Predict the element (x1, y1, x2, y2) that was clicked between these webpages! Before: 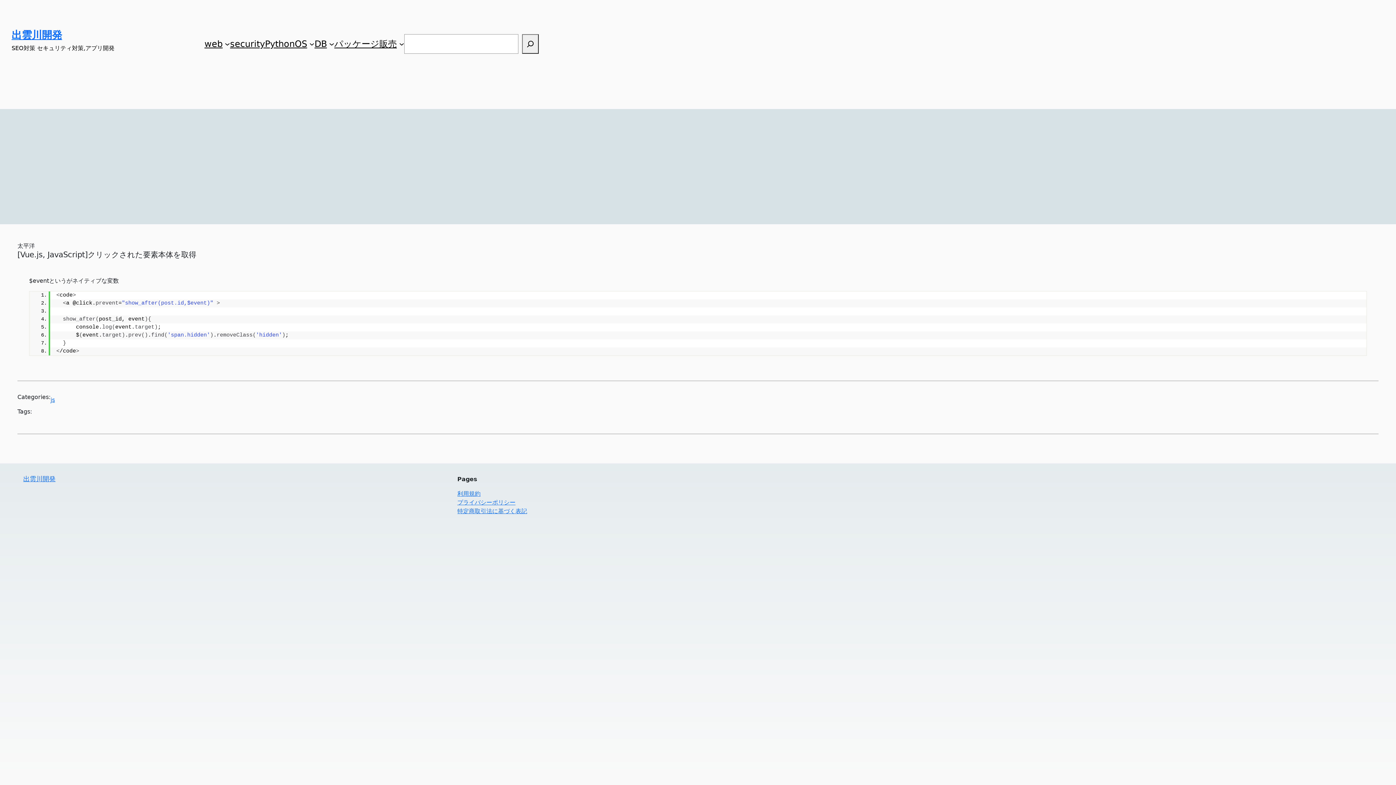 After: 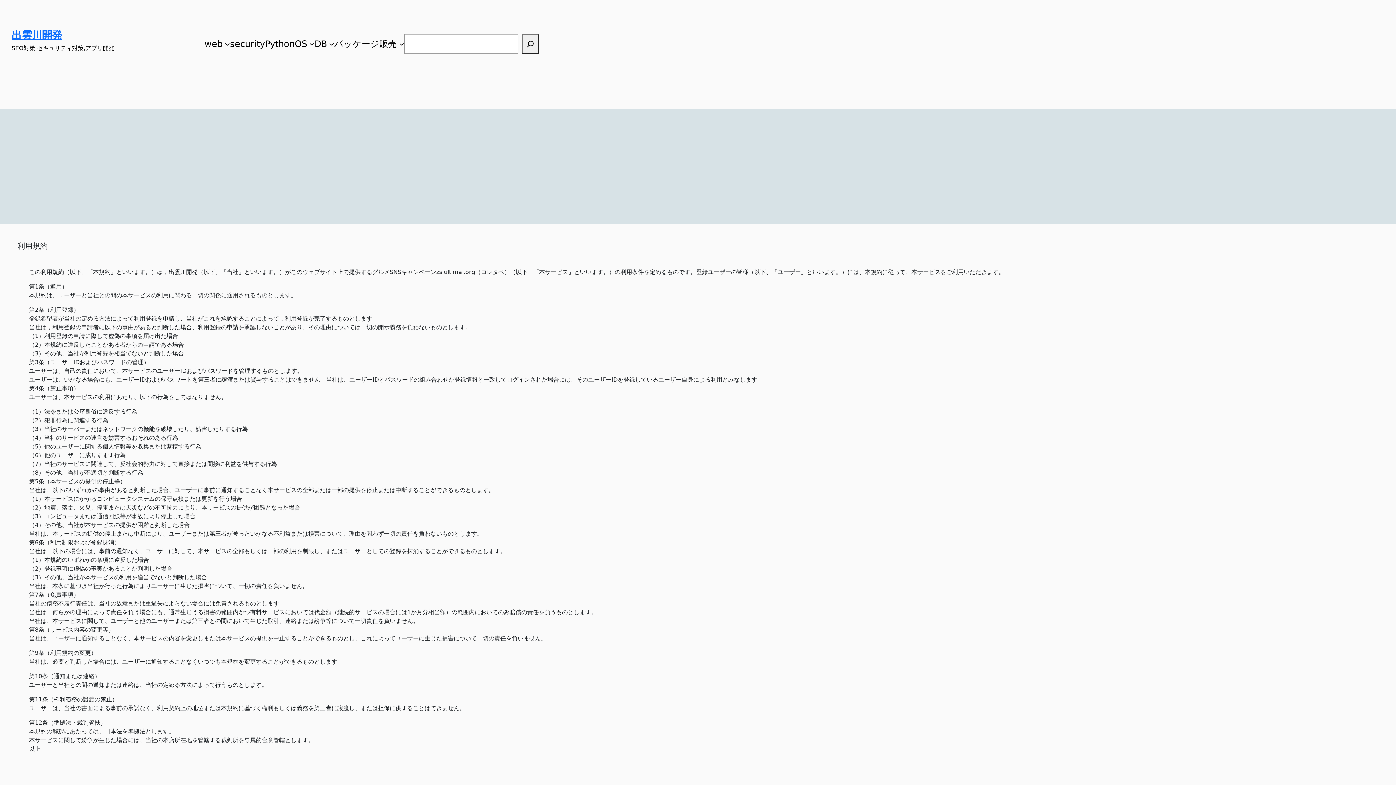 Action: bbox: (457, 490, 480, 497) label: 利用規約